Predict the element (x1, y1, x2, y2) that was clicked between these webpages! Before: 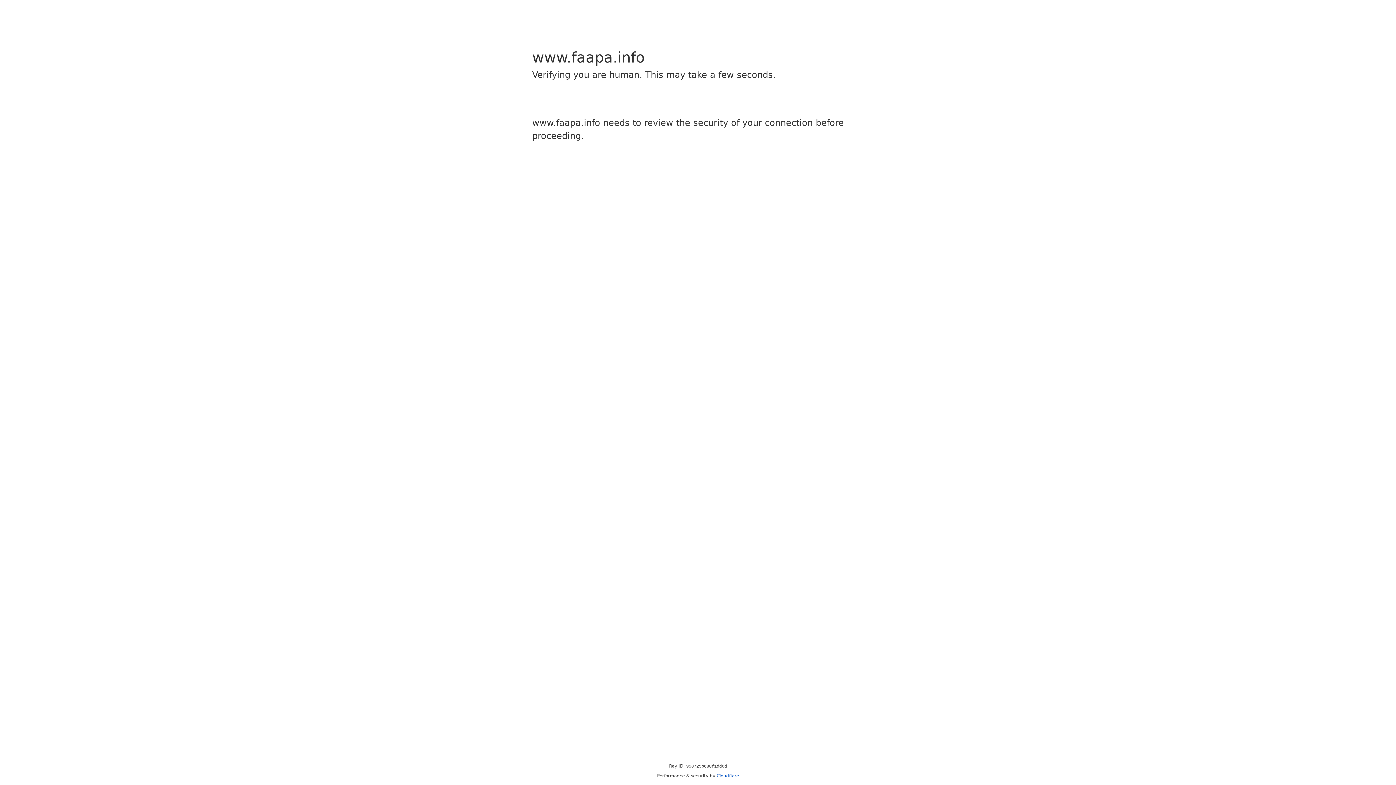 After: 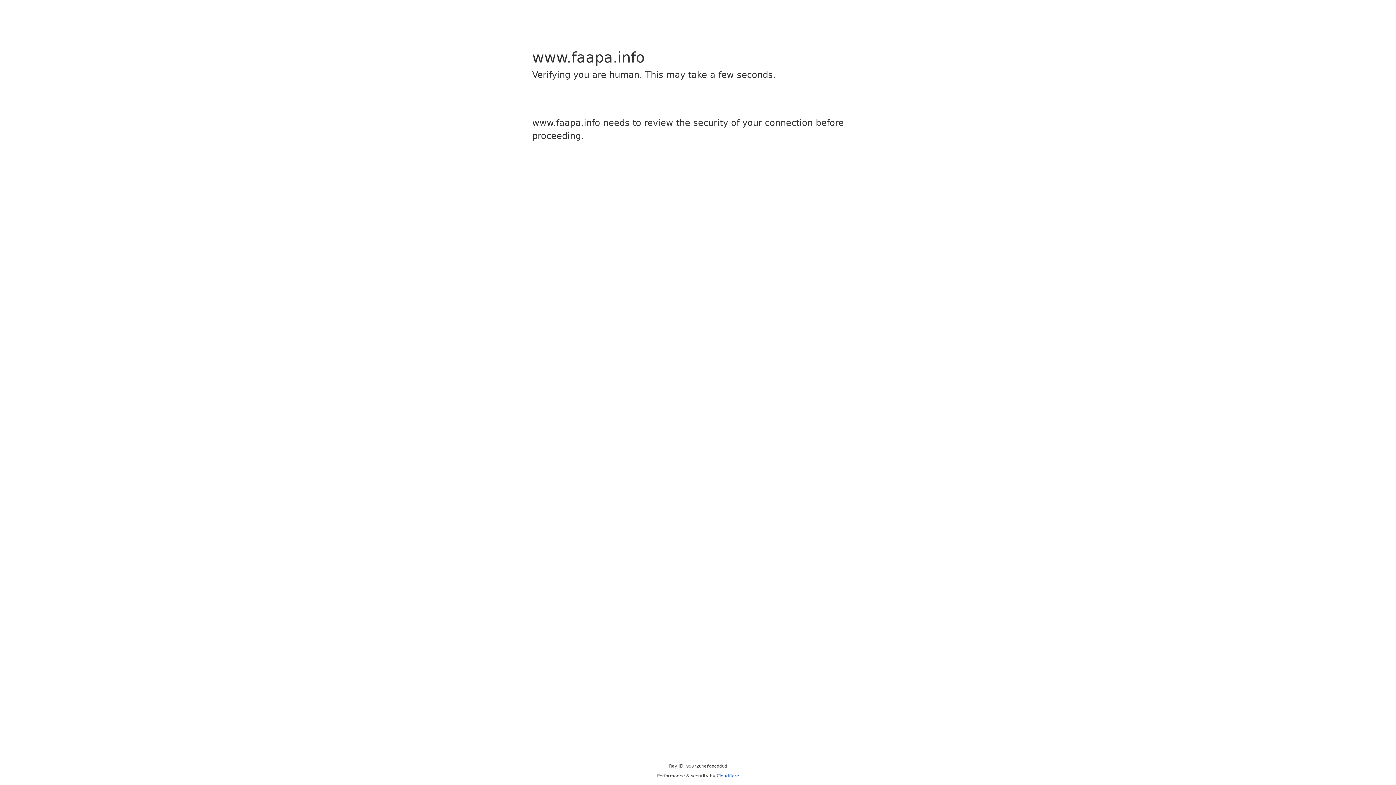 Action: label: Cloudflare bbox: (716, 773, 739, 778)